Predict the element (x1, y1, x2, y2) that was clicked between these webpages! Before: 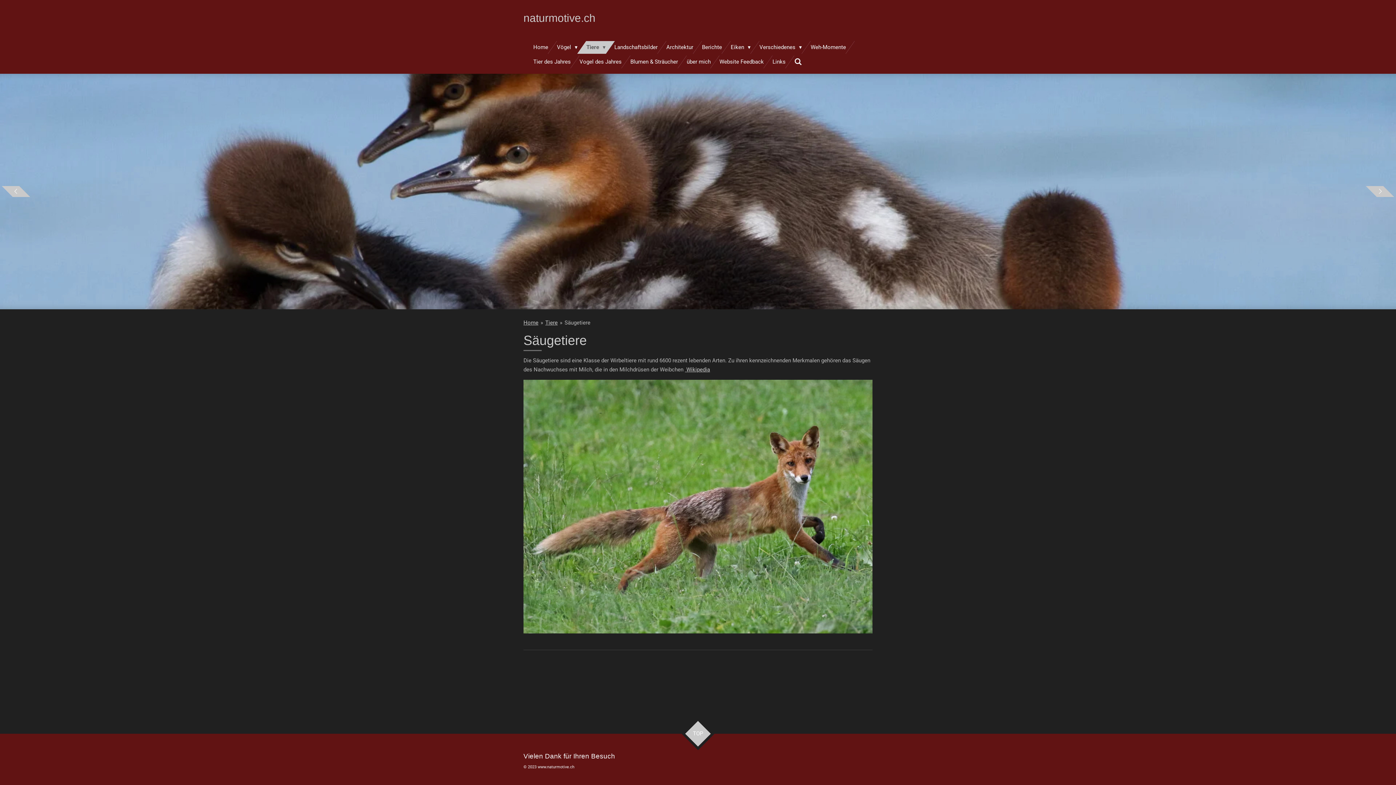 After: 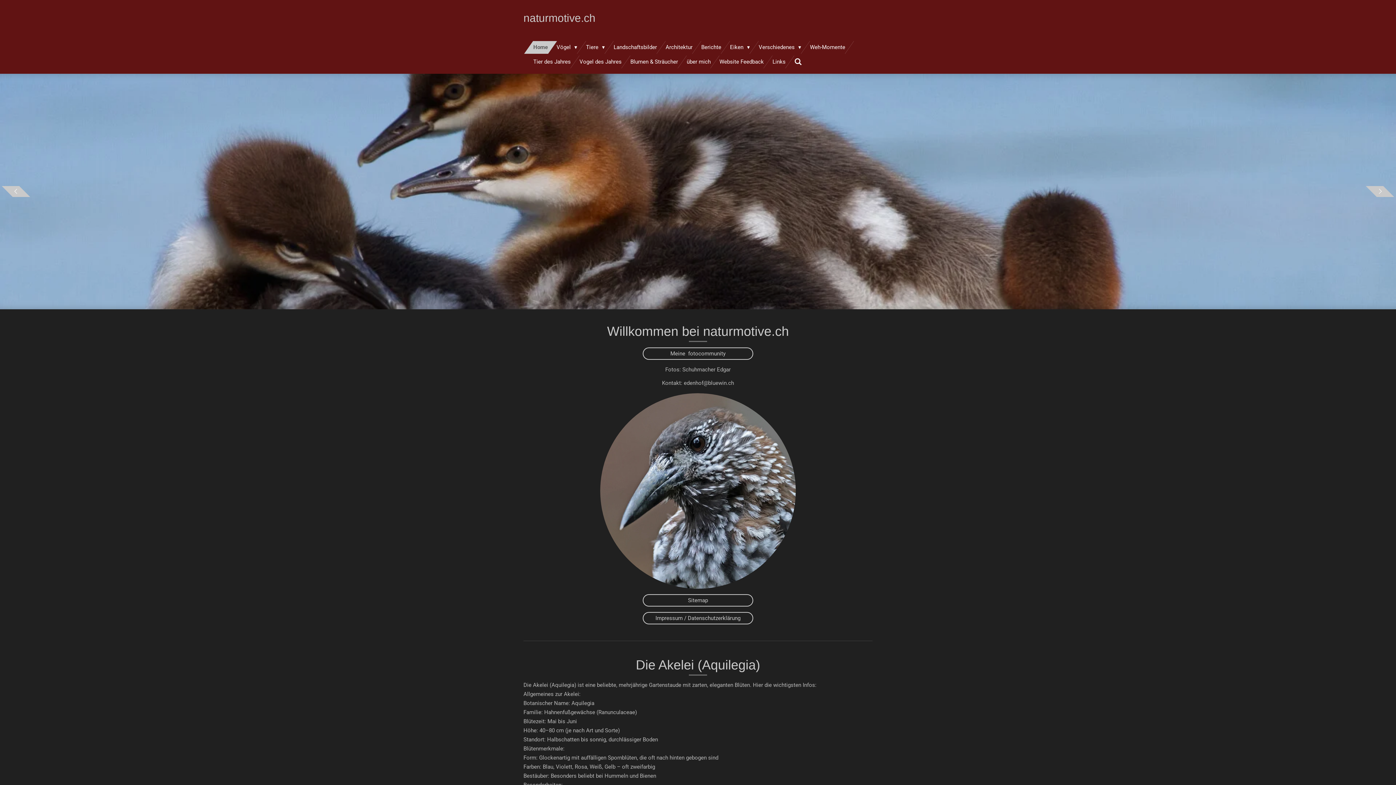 Action: label: Home bbox: (523, 319, 538, 326)